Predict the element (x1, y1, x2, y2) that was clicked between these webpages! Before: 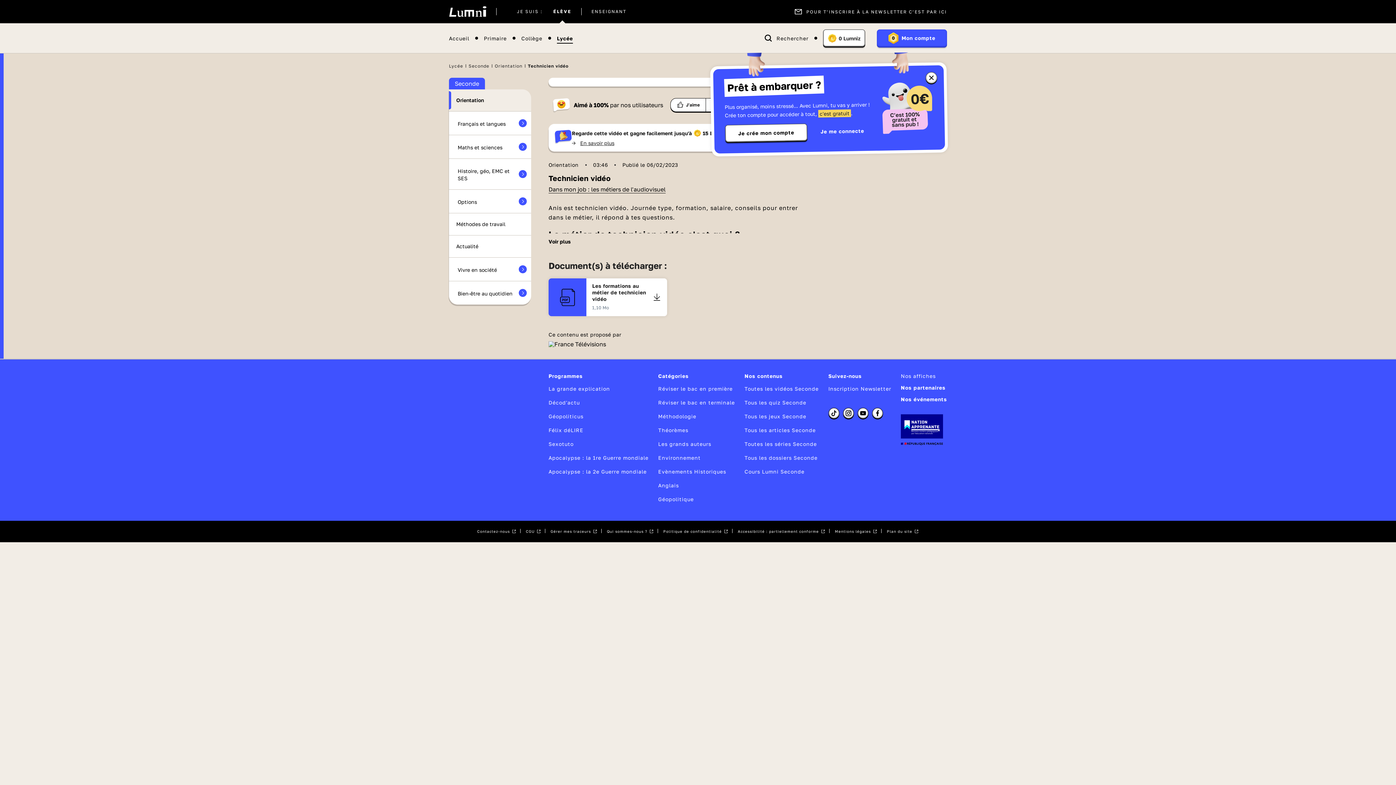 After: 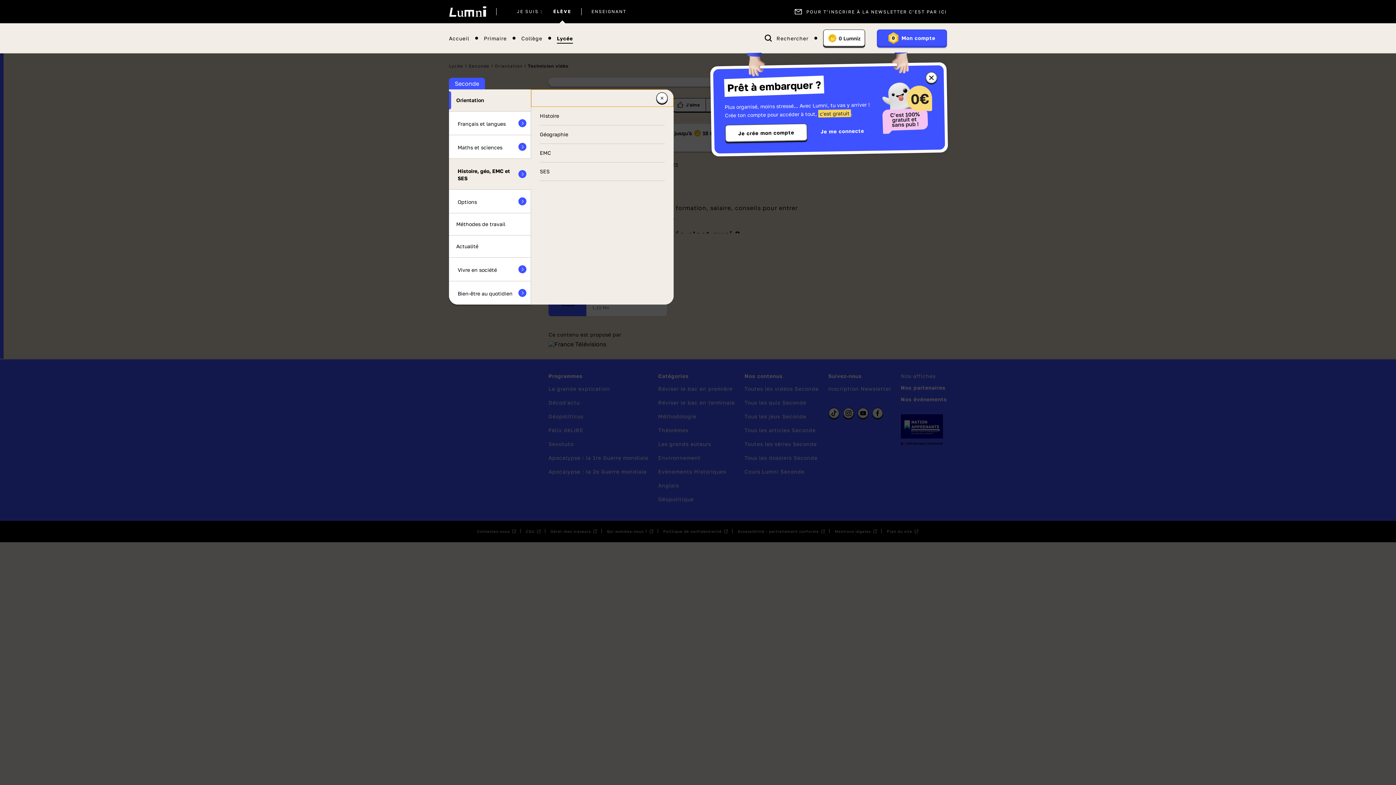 Action: bbox: (449, 158, 531, 189) label: Histoire, géo, EMC et SES